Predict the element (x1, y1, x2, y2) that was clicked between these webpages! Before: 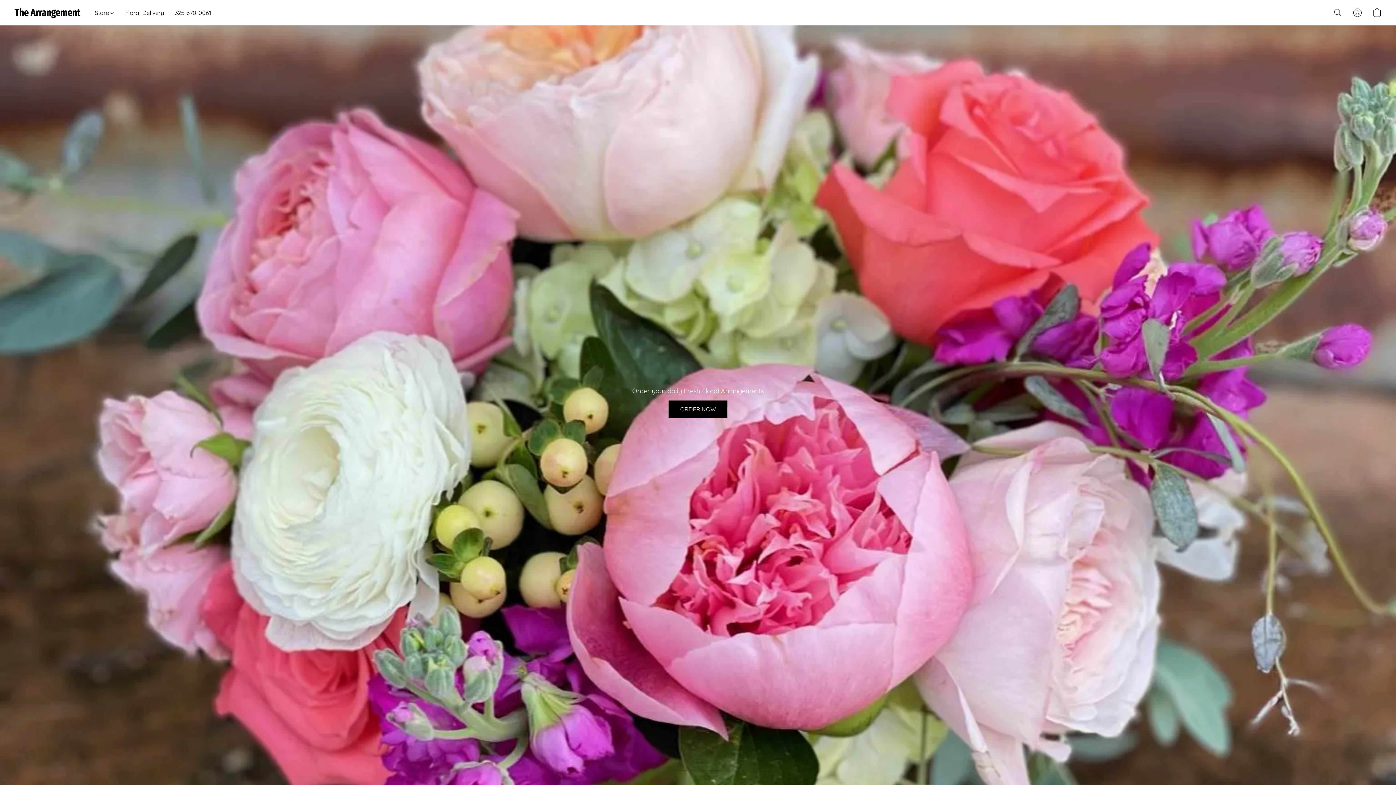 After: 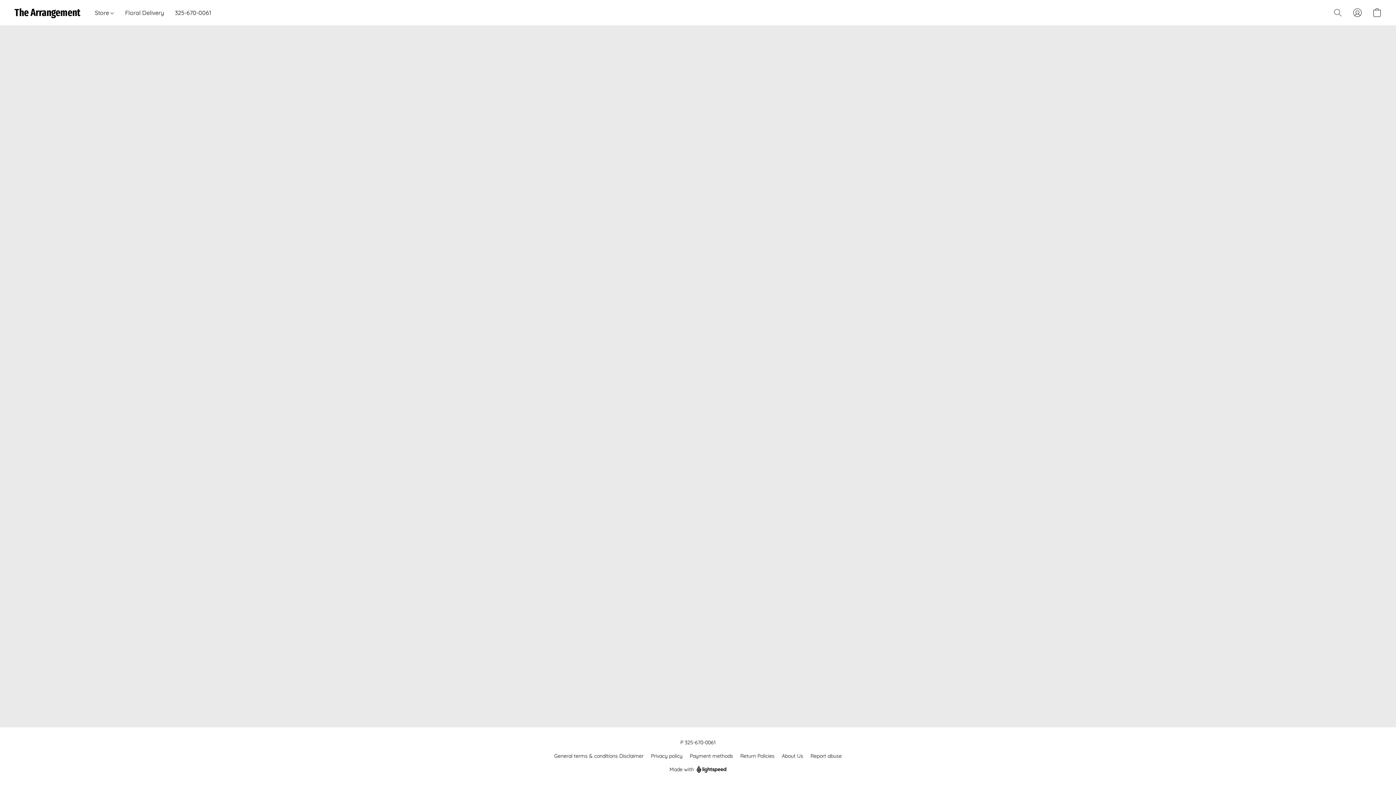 Action: bbox: (94, 5, 119, 19) label: Store